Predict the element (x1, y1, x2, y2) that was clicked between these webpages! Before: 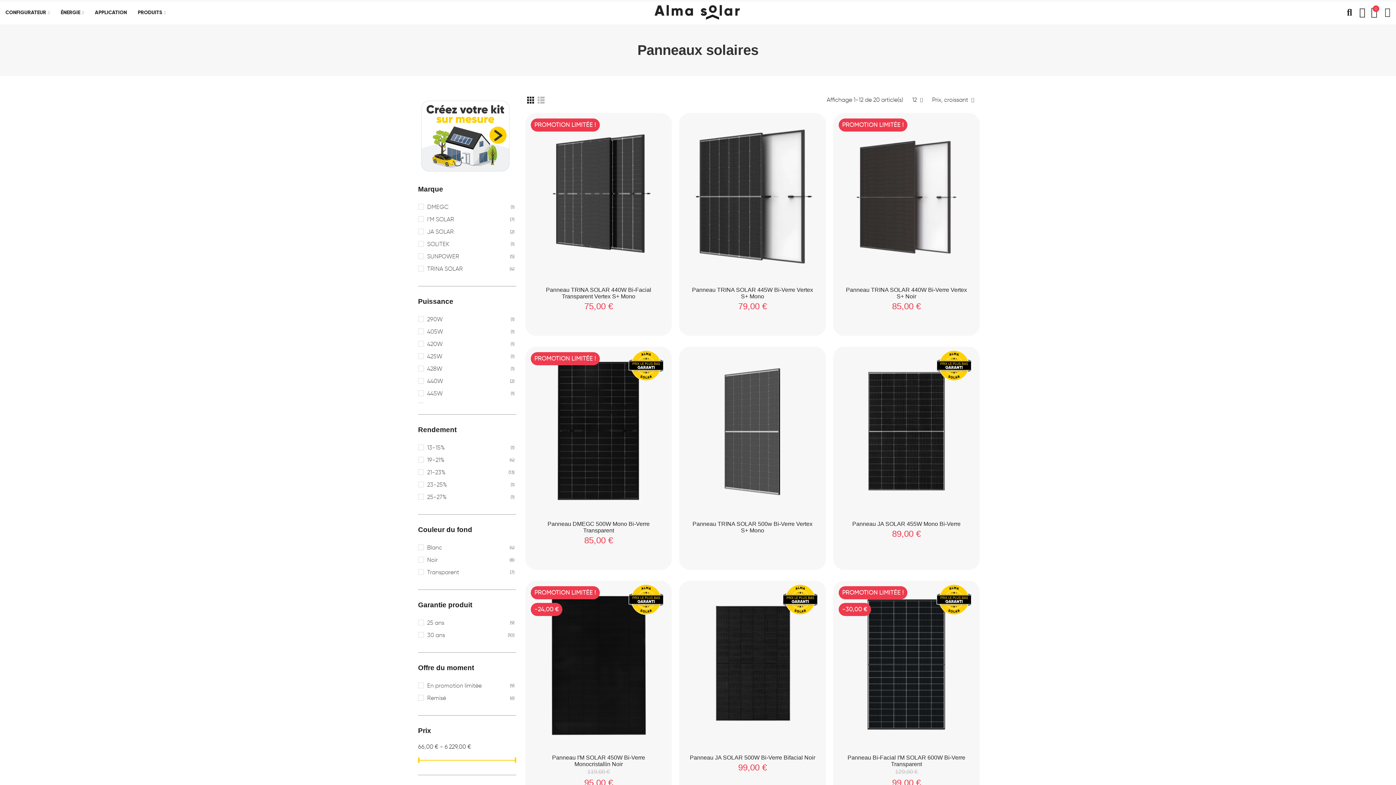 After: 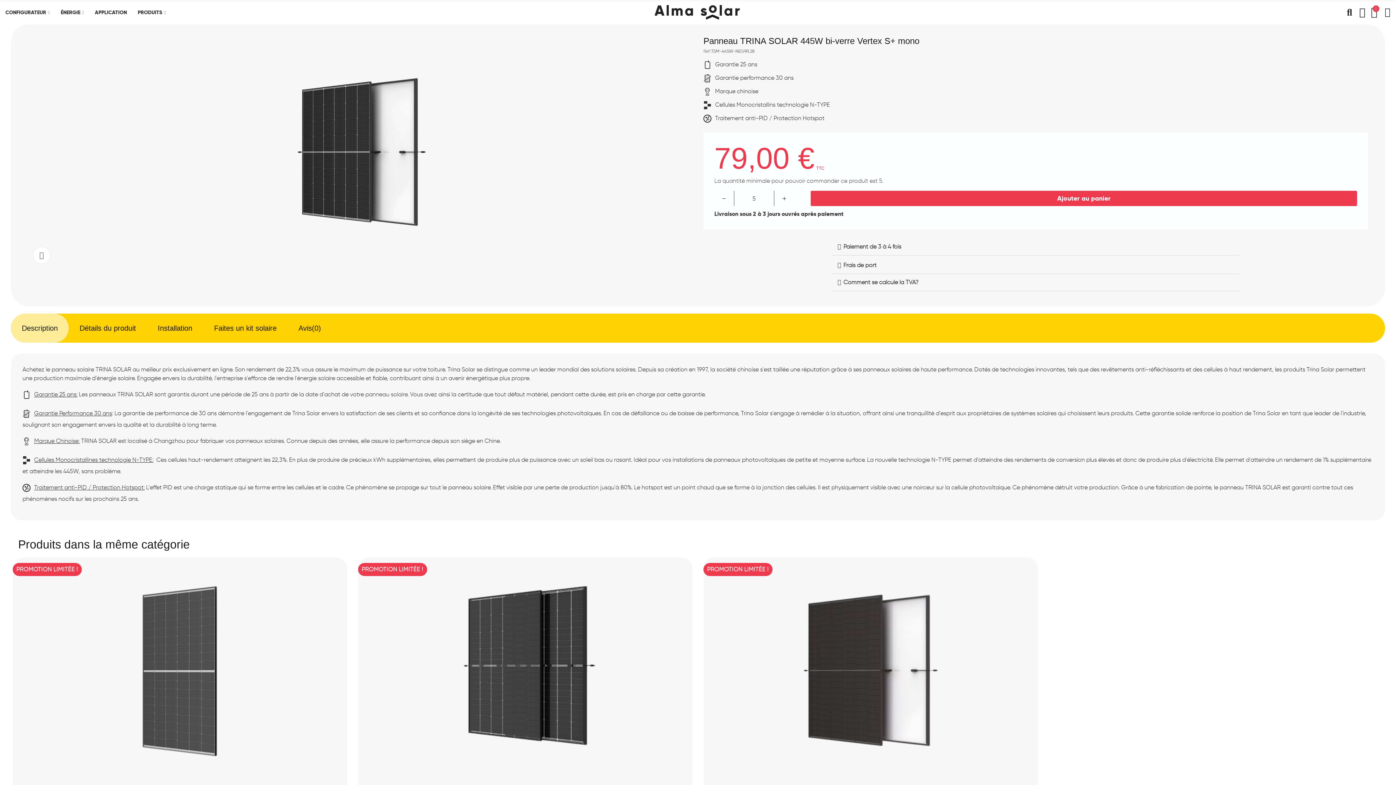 Action: bbox: (692, 287, 813, 299) label: Panneau TRINA SOLAR 445W Bi-Verre Vertex S+ Mono